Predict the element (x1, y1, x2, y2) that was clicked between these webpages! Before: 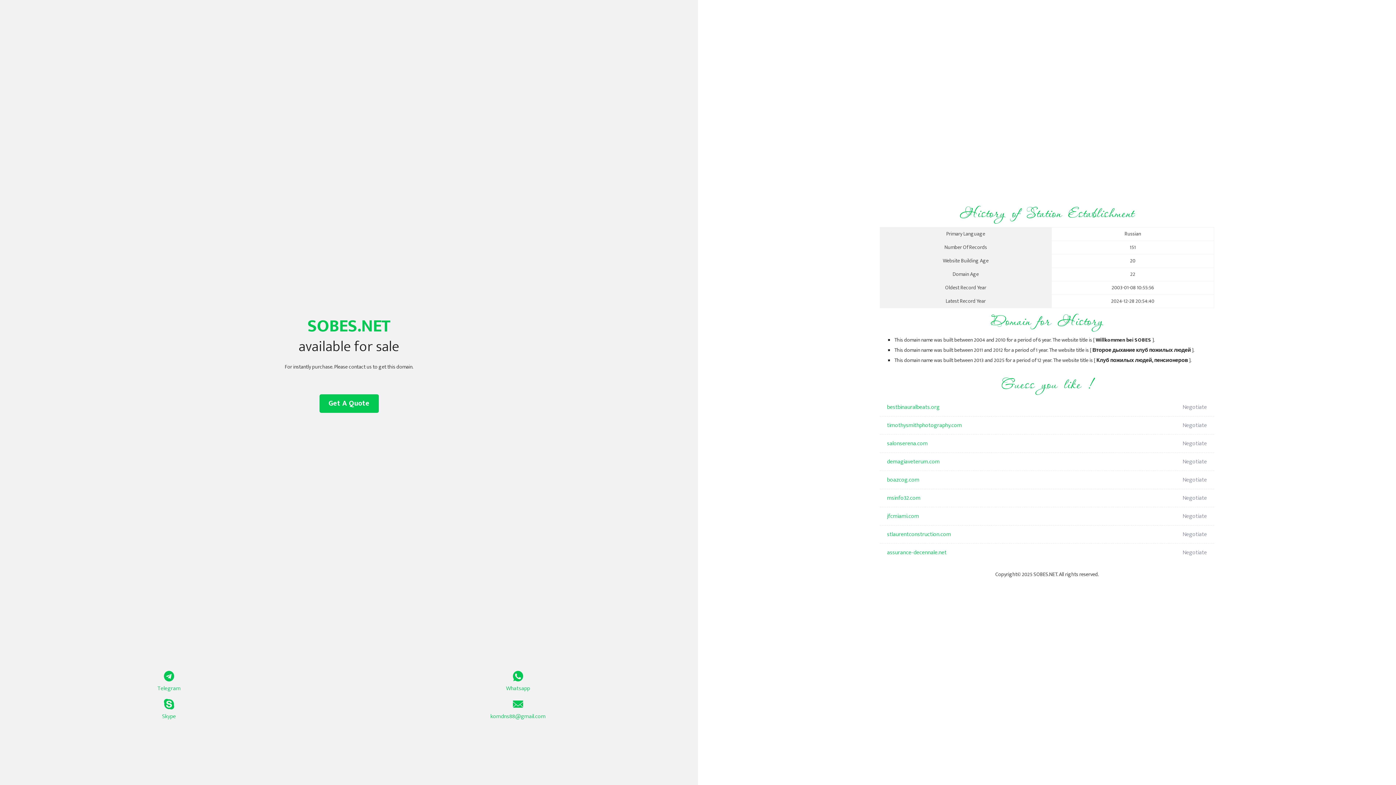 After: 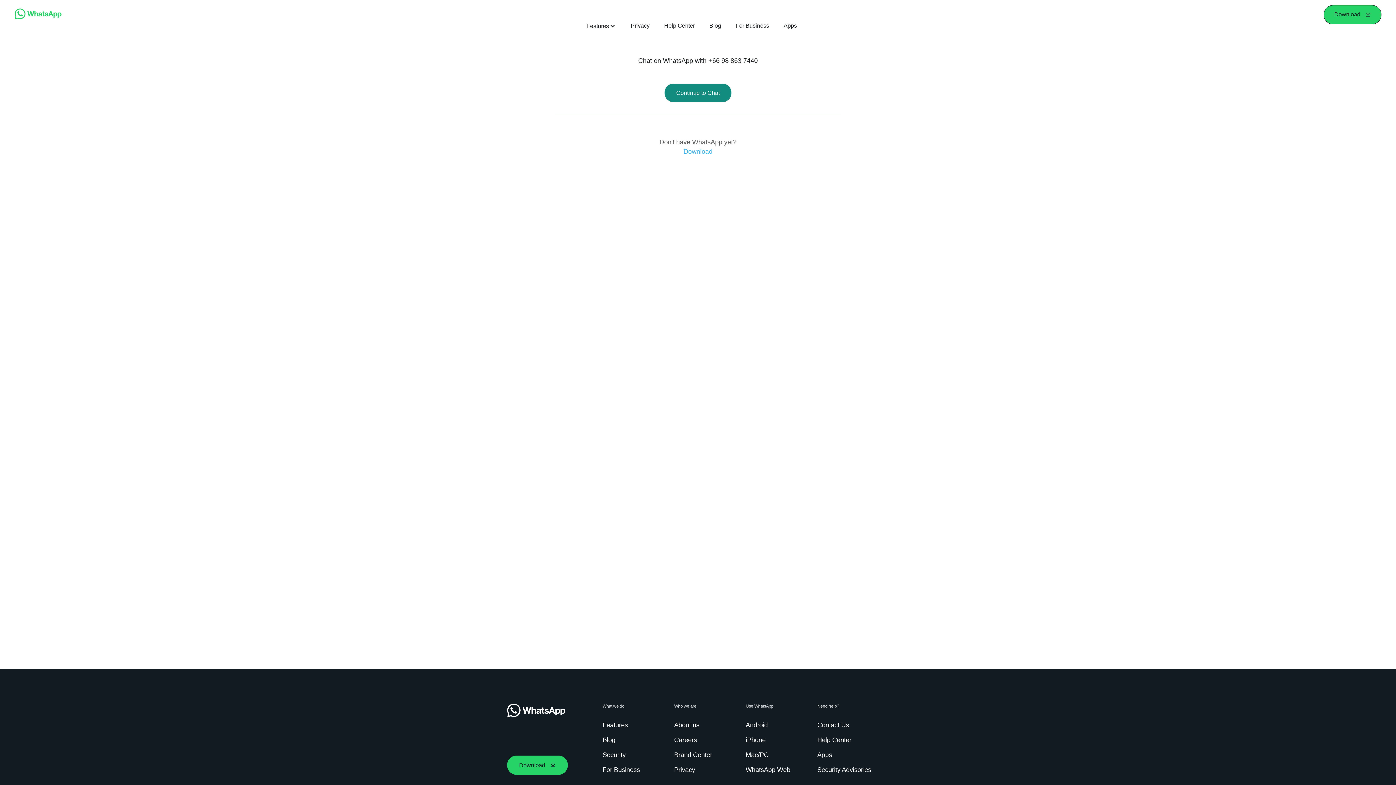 Action: label: Whatsapp bbox: (349, 671, 687, 693)